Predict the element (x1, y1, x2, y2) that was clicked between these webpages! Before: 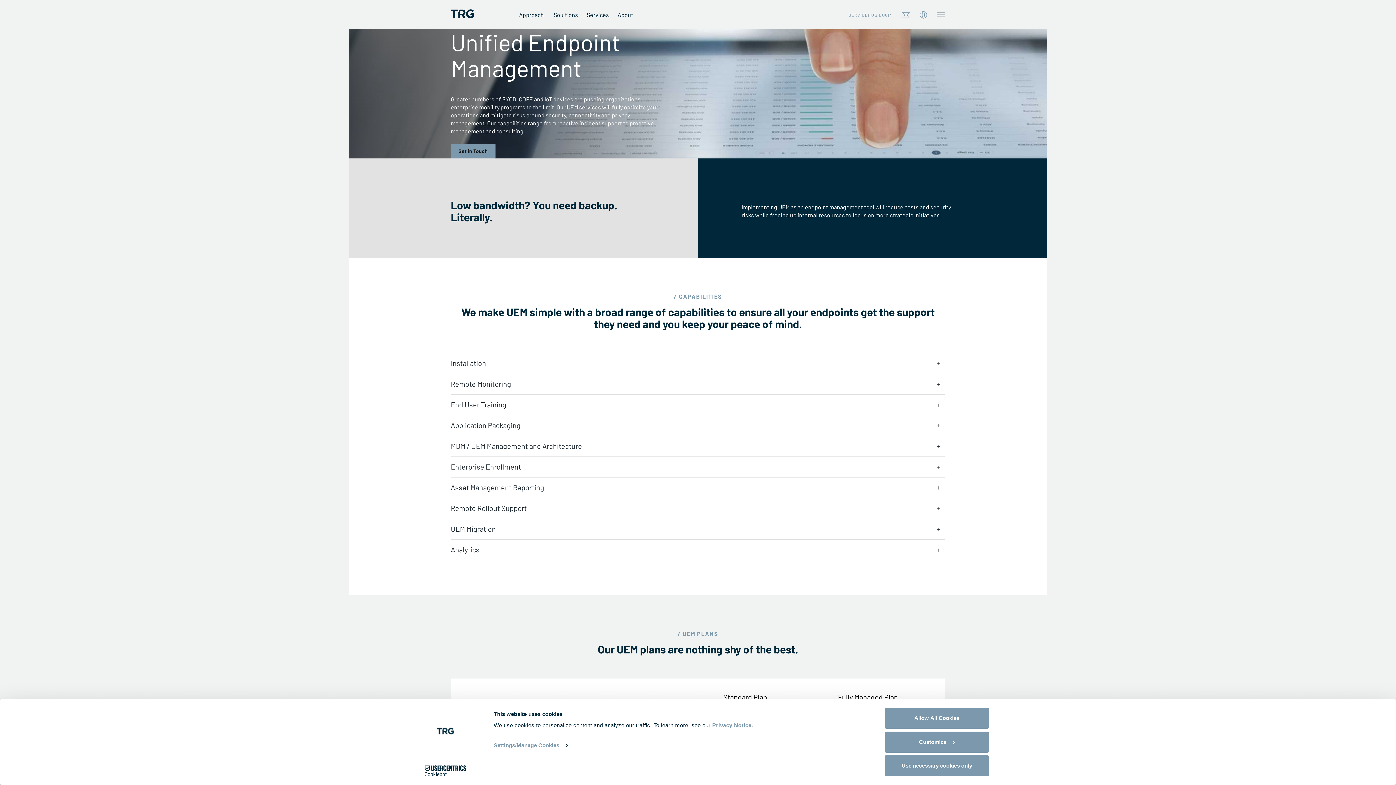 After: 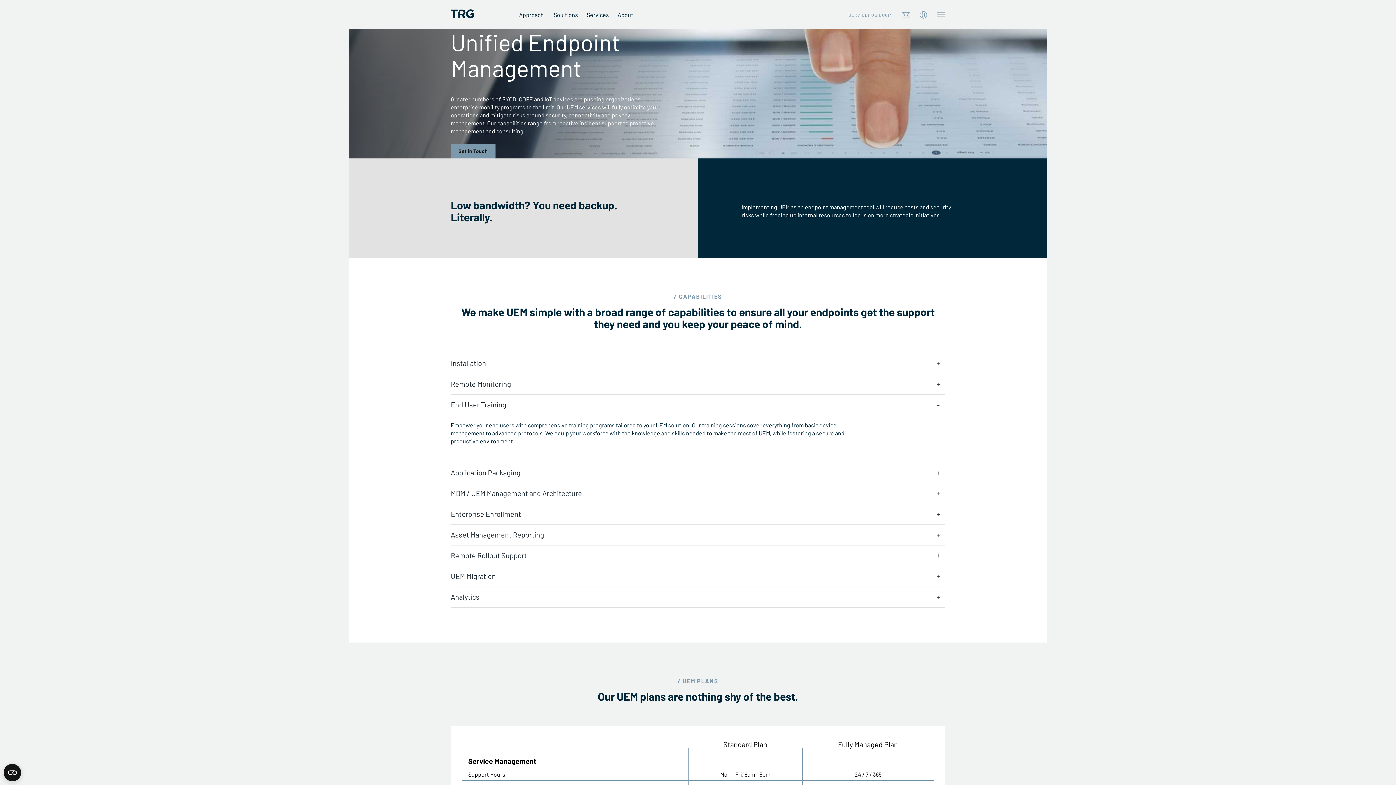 Action: bbox: (450, 394, 945, 415) label: End User Training
+